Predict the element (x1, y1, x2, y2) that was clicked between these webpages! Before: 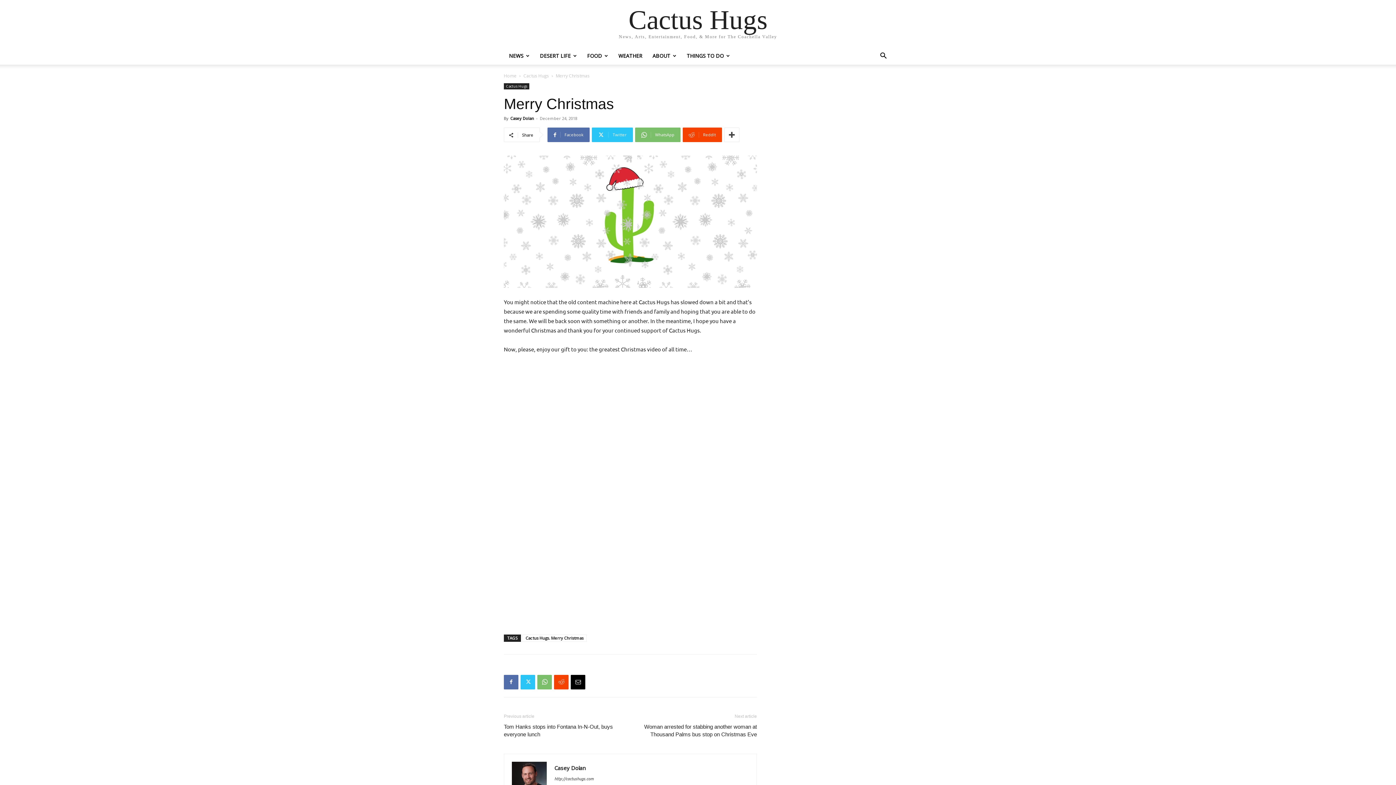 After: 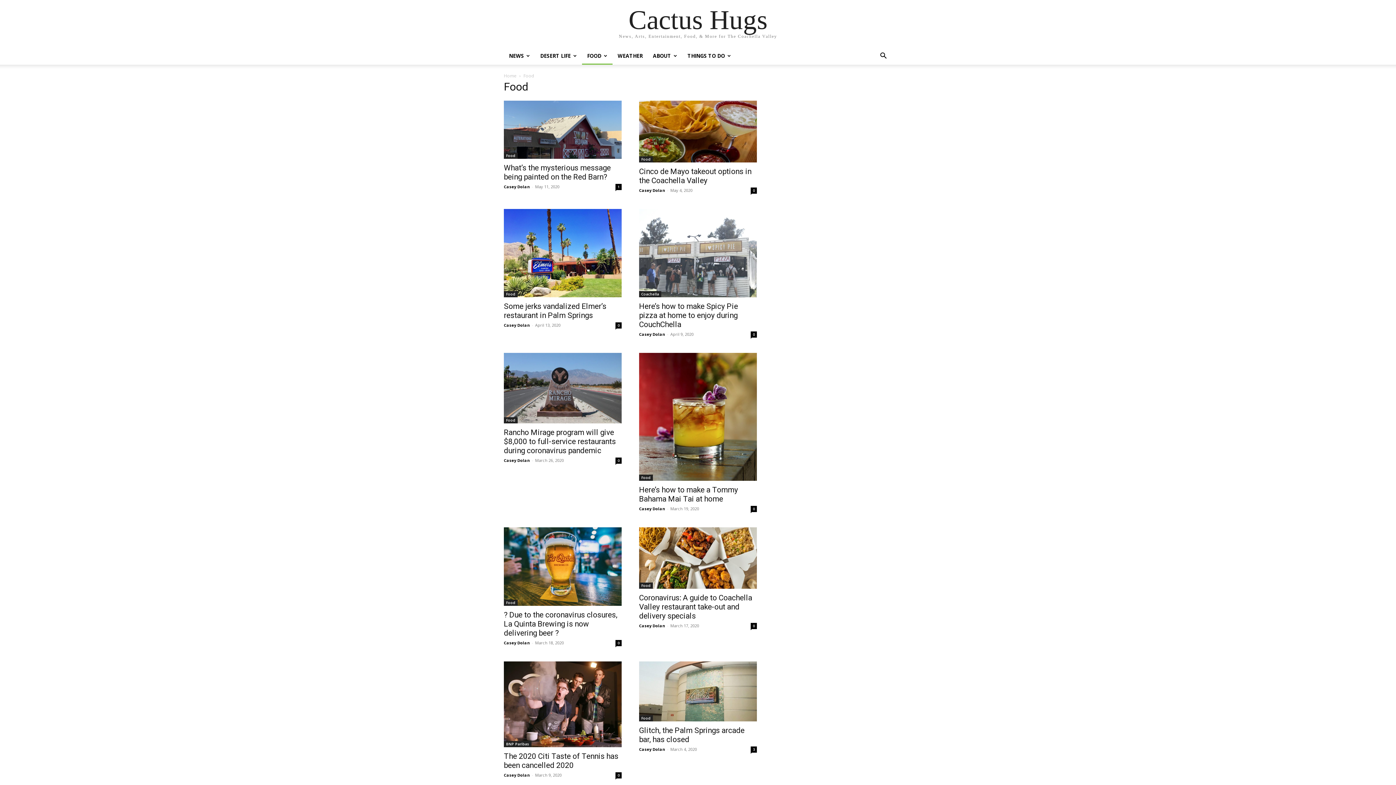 Action: bbox: (582, 47, 613, 64) label: FOOD